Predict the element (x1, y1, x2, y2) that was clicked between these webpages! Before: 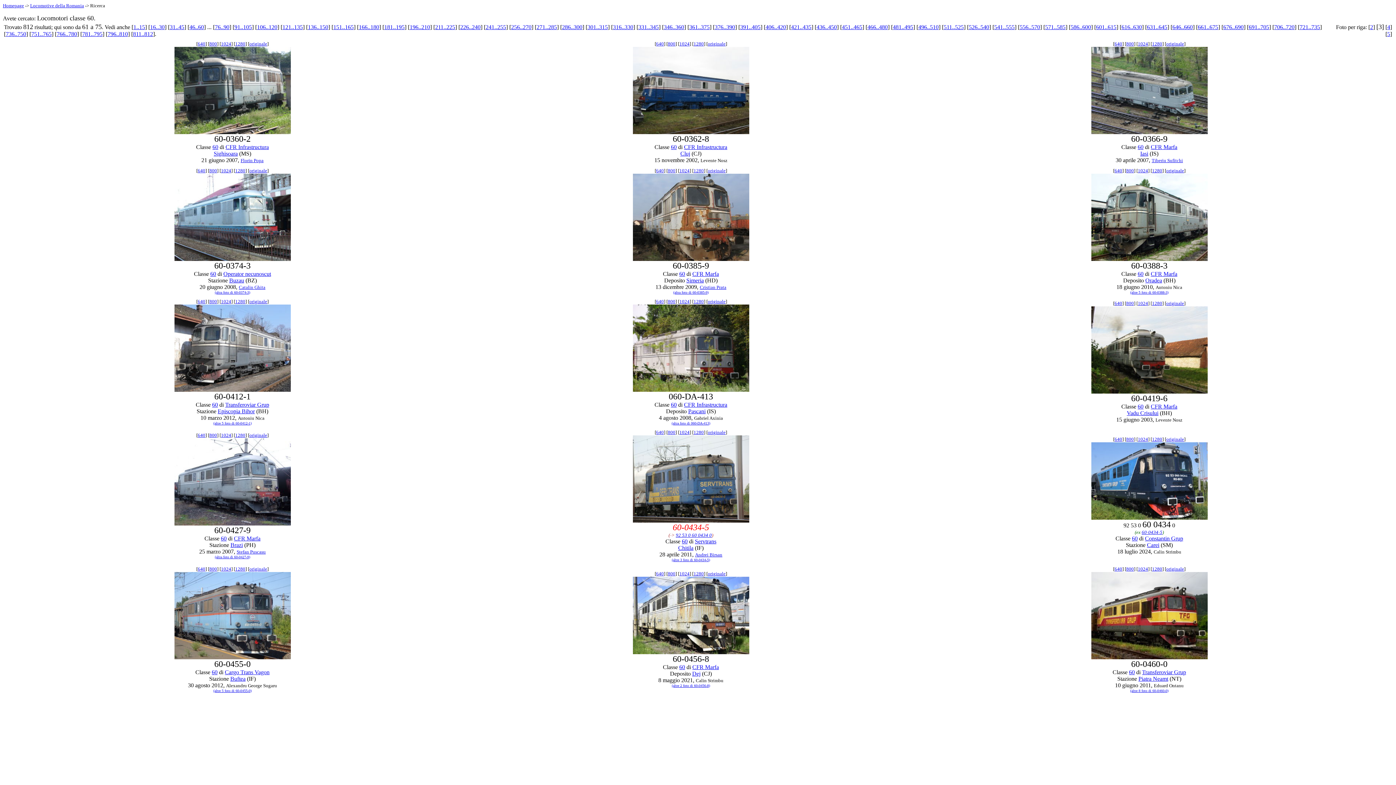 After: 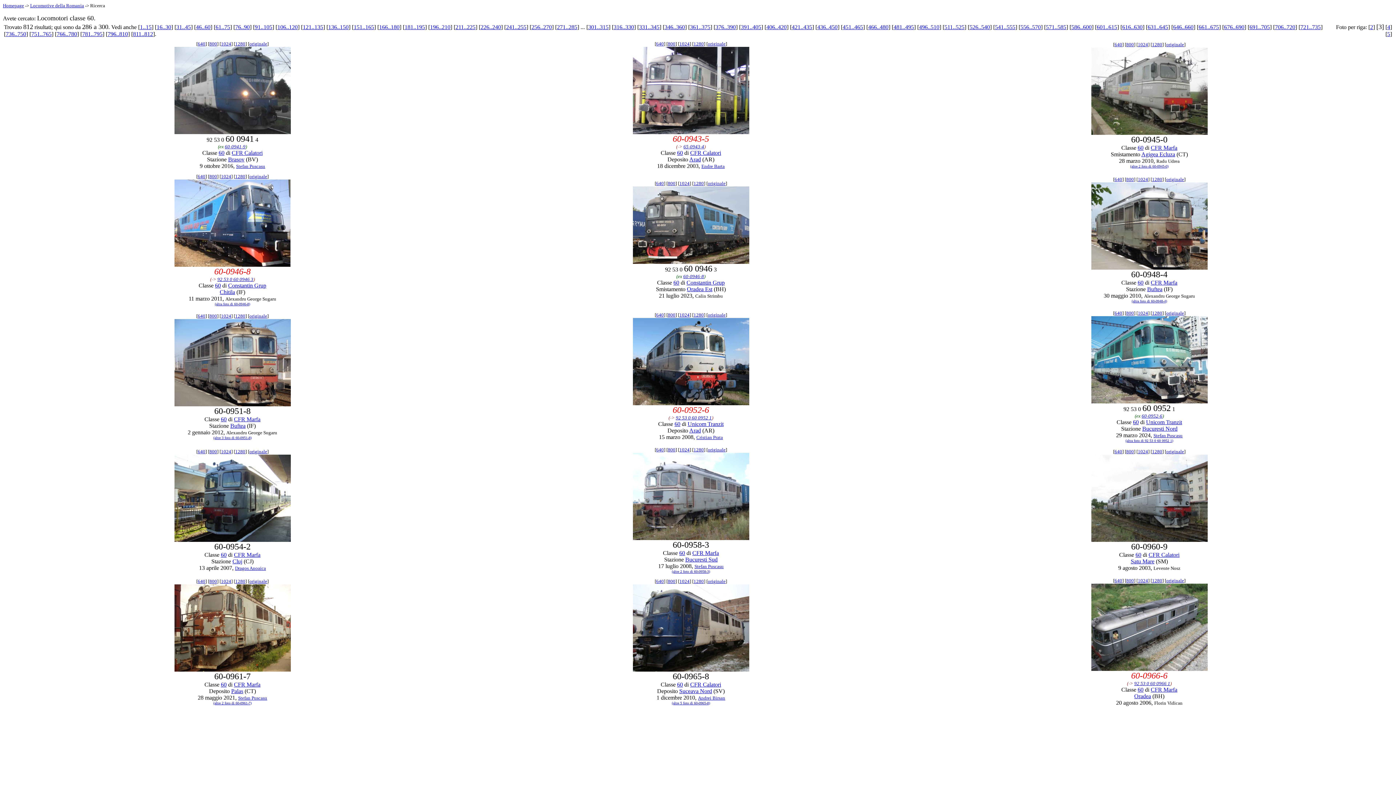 Action: bbox: (562, 24, 582, 30) label: 286..300